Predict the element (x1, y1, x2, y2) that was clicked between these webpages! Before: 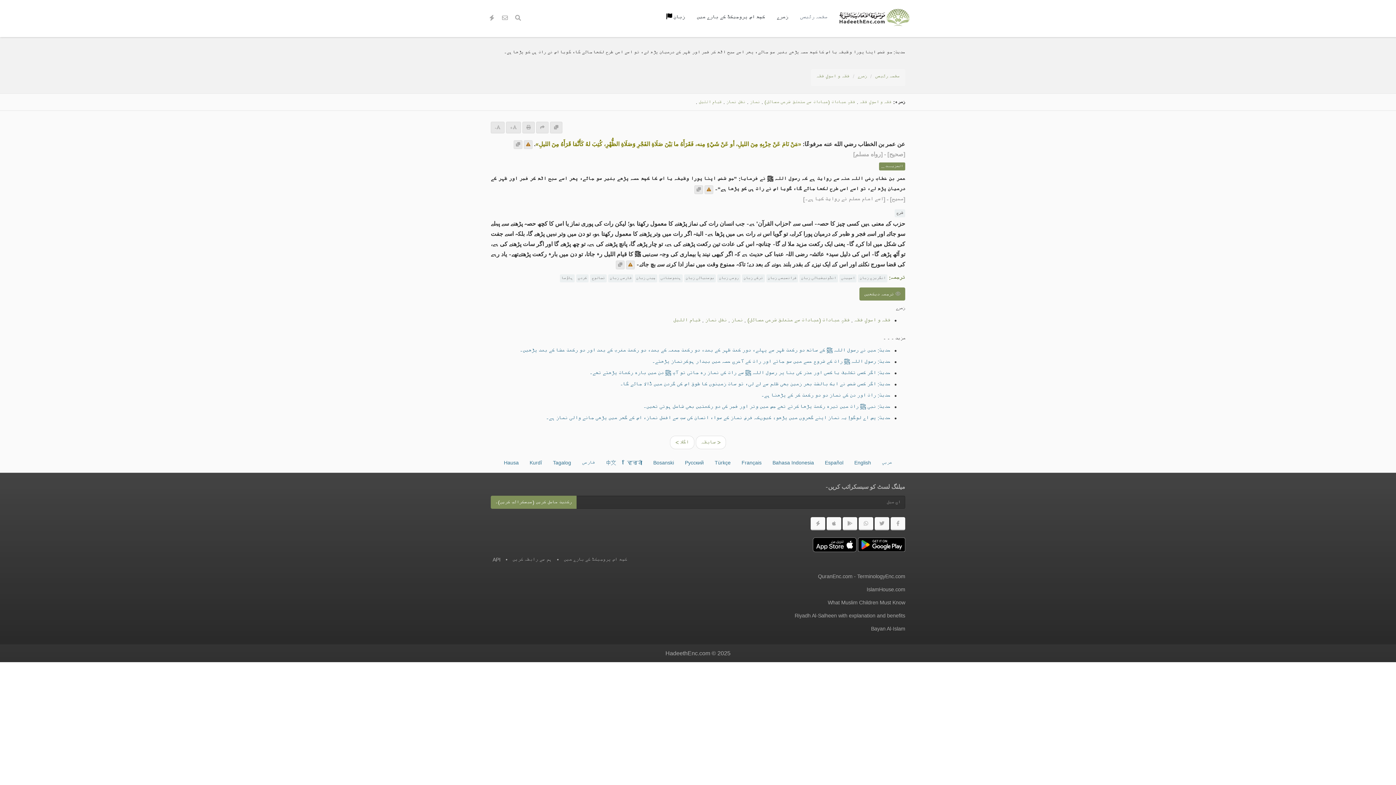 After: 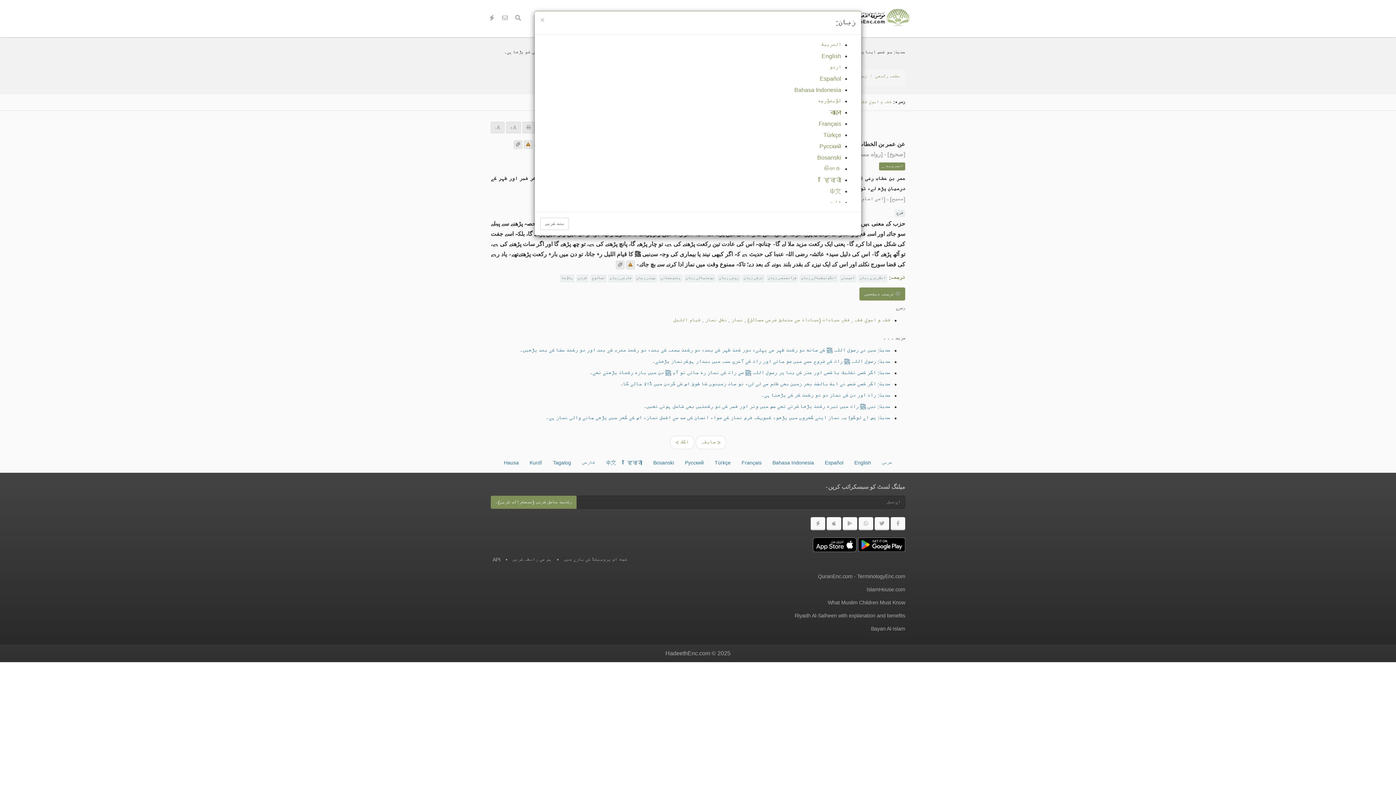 Action: label: زبان  bbox: (660, 0, 690, 34)